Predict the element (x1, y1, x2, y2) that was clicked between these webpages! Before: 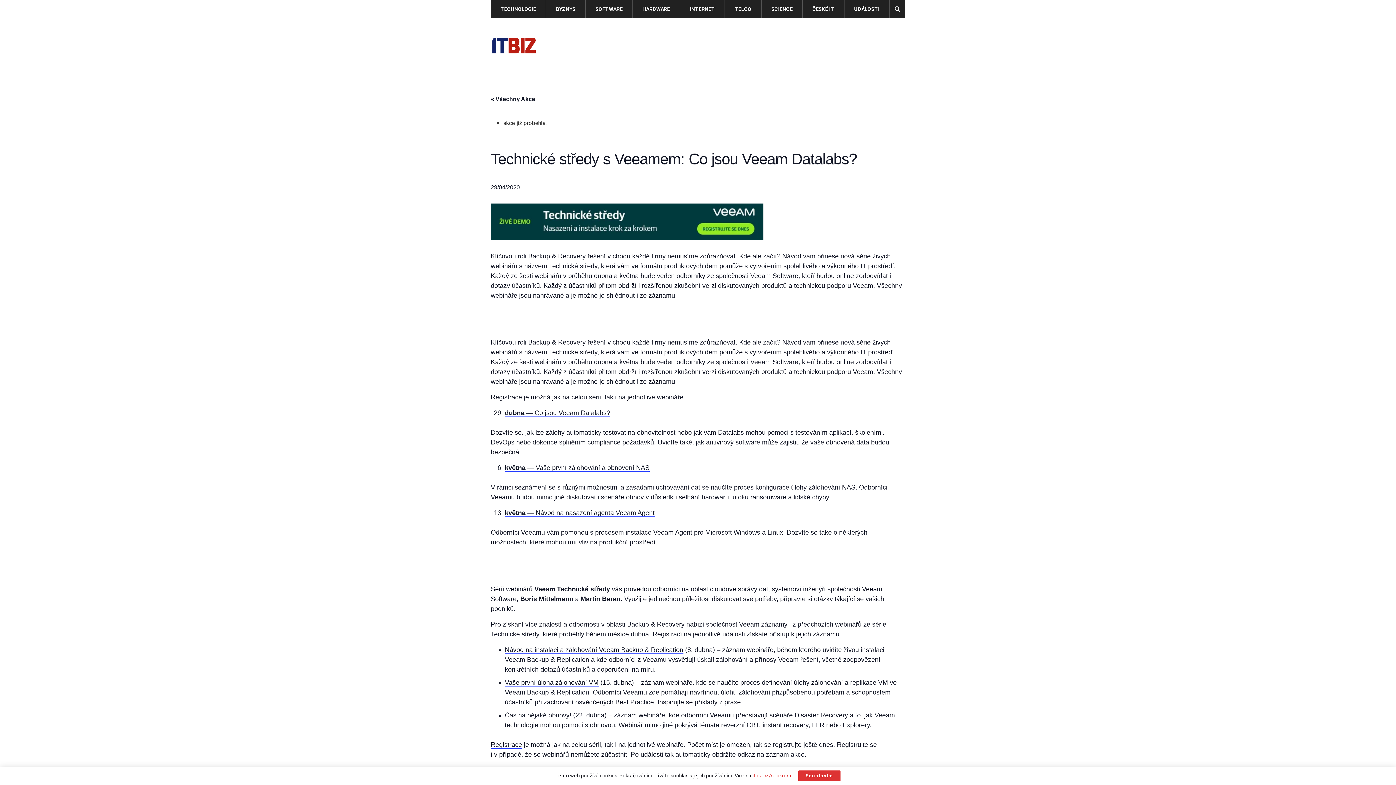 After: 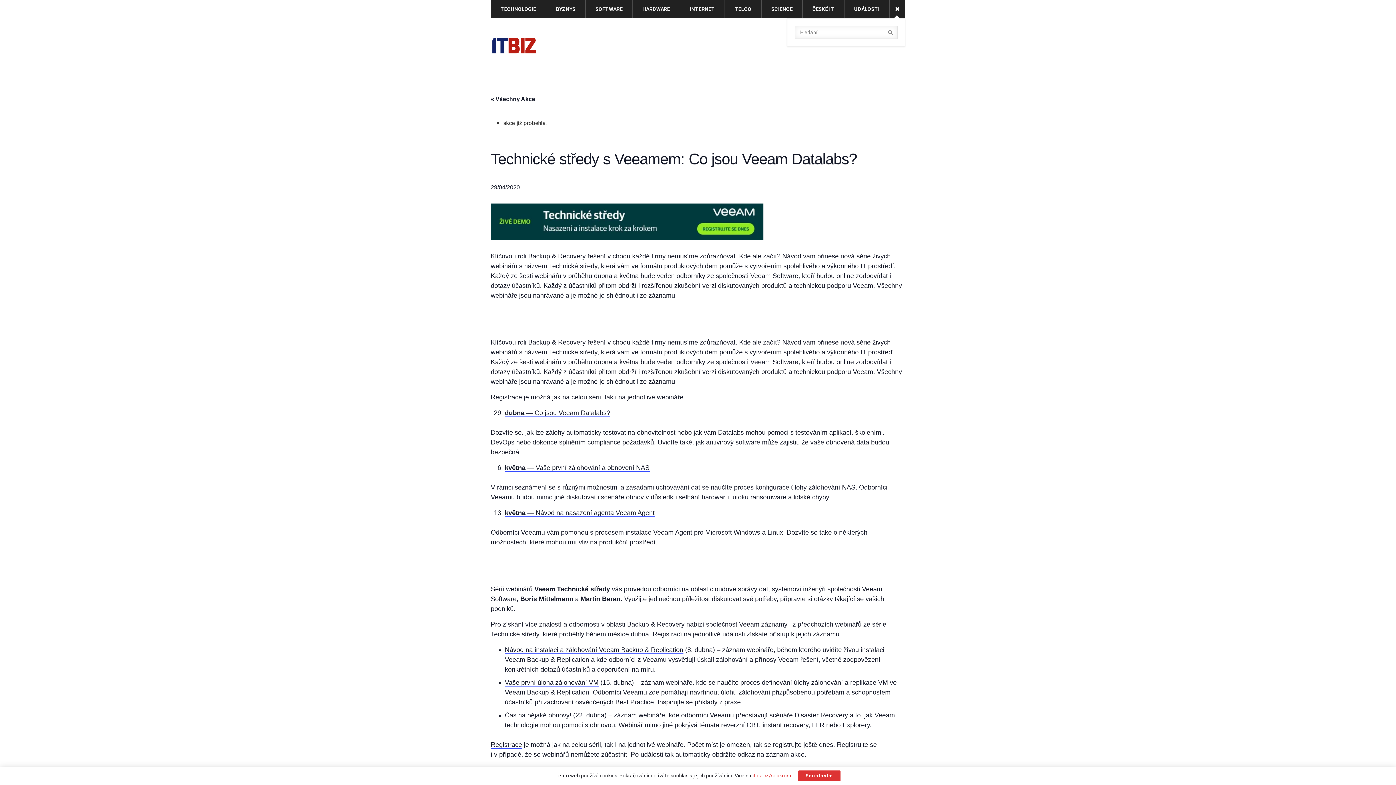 Action: bbox: (894, 0, 900, 18)